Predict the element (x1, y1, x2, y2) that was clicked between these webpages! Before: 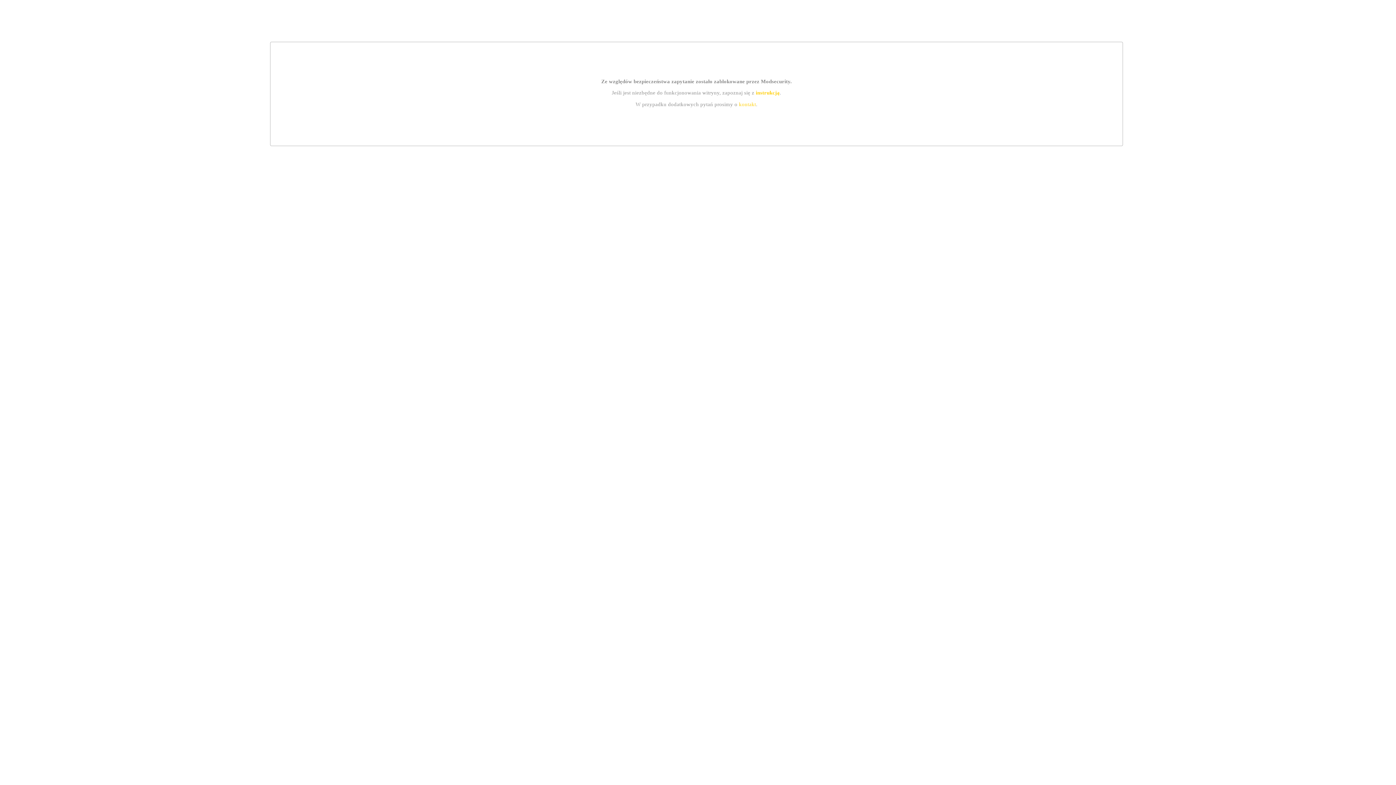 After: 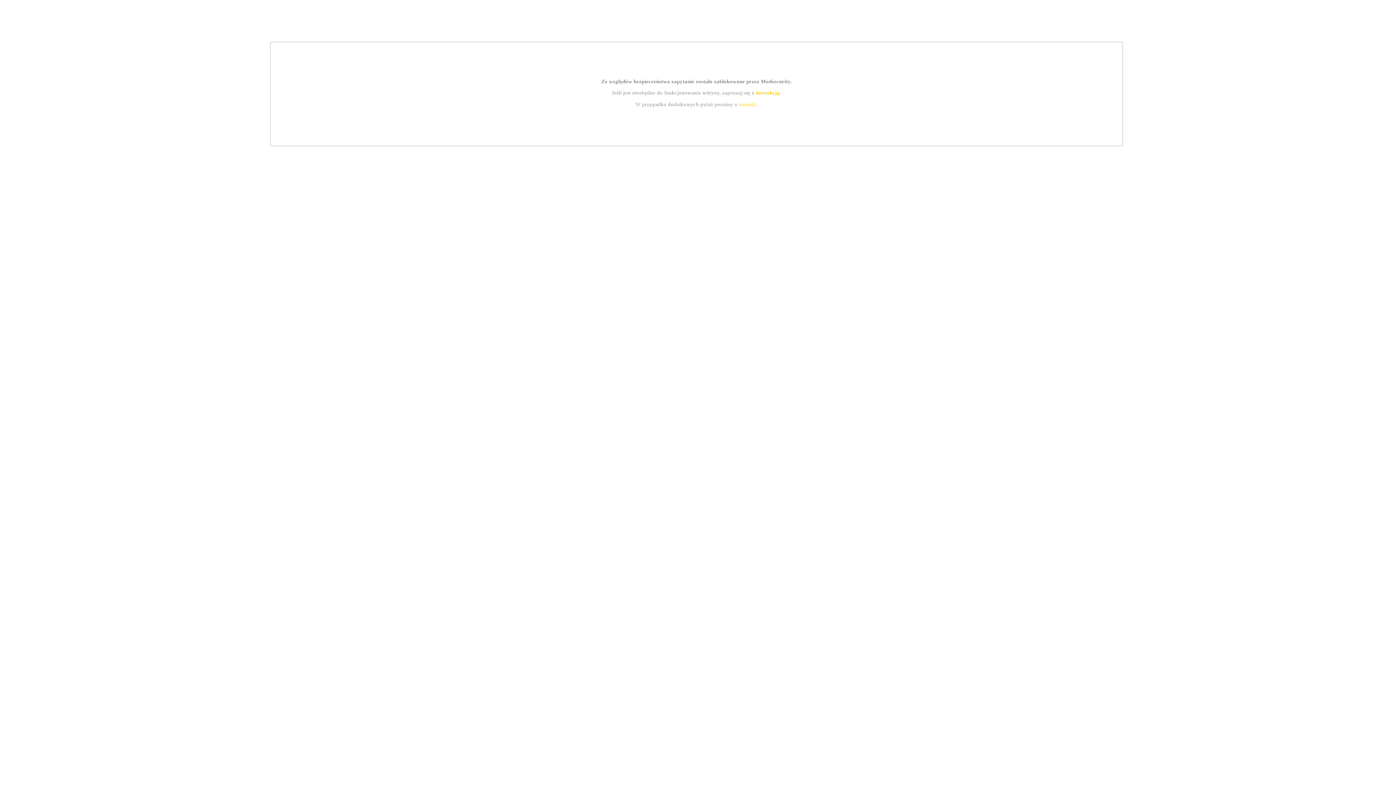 Action: bbox: (739, 101, 756, 107) label: kontakt